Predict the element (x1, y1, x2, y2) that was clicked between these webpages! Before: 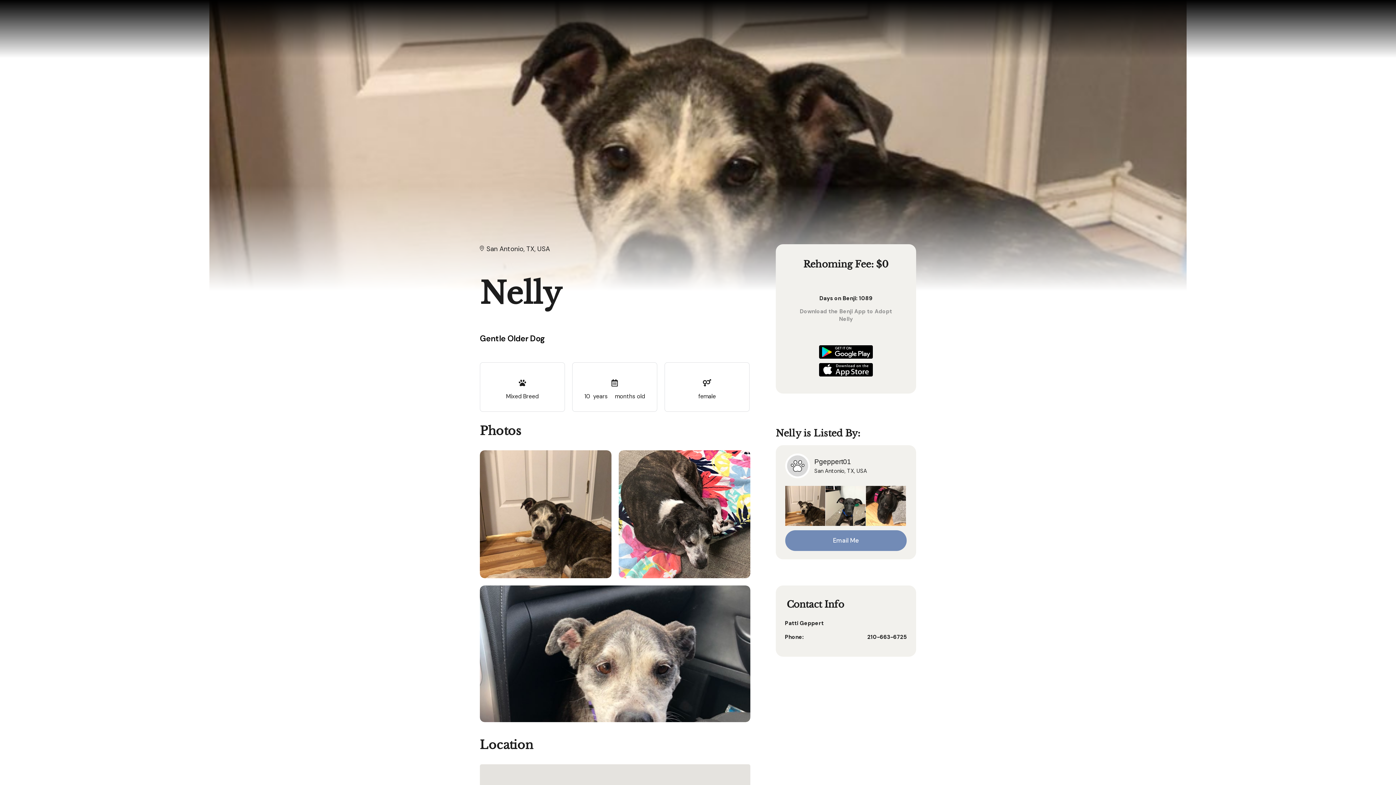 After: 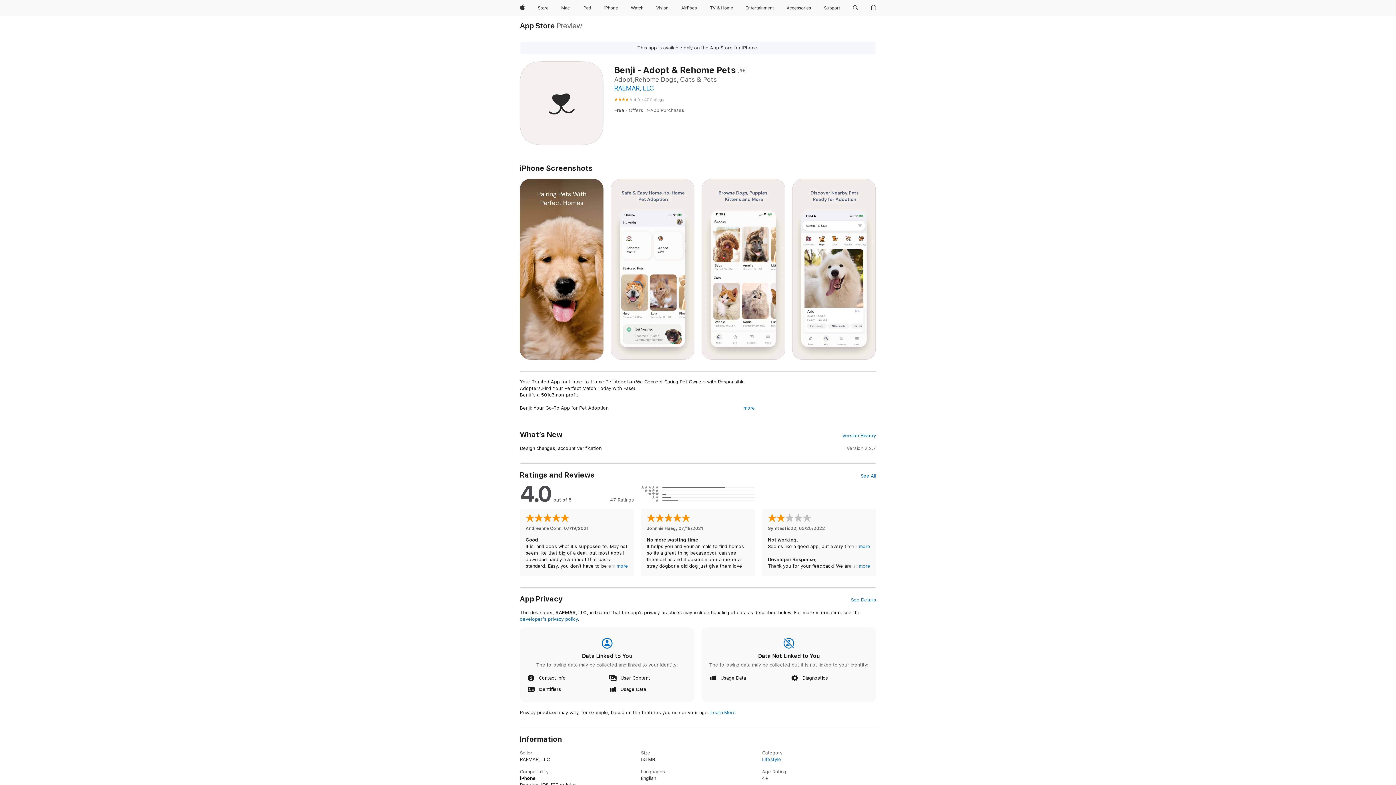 Action: bbox: (818, 365, 873, 373)